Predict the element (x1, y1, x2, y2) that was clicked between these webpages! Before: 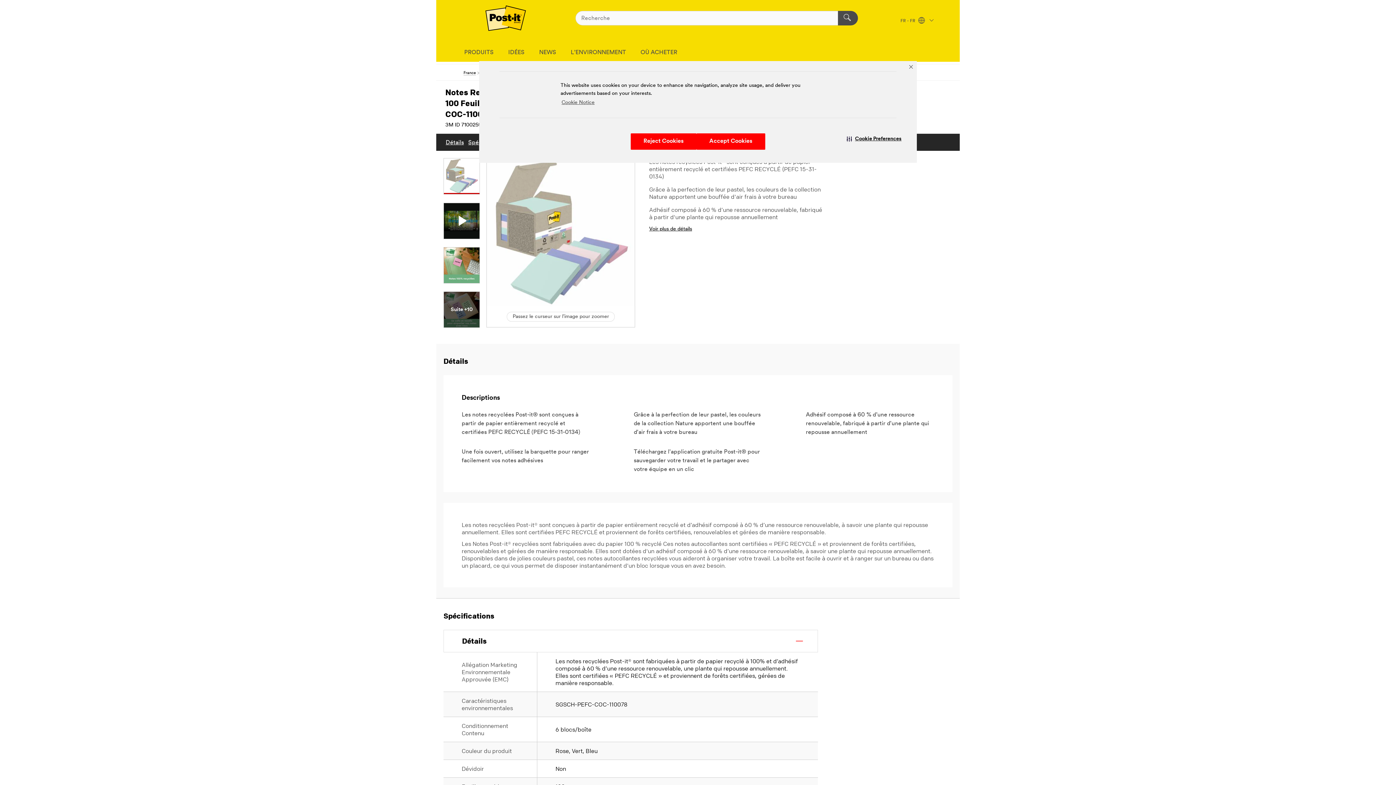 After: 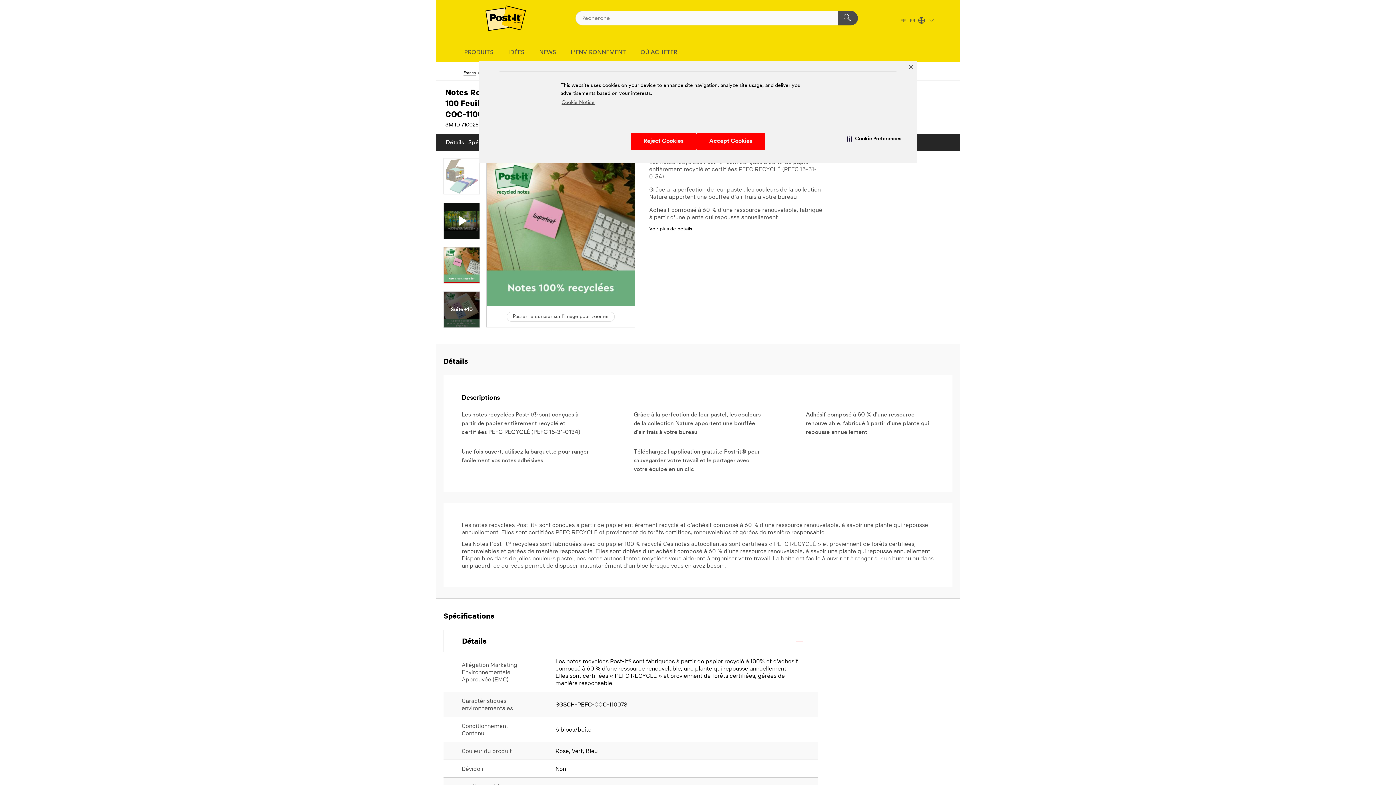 Action: bbox: (443, 247, 480, 283)